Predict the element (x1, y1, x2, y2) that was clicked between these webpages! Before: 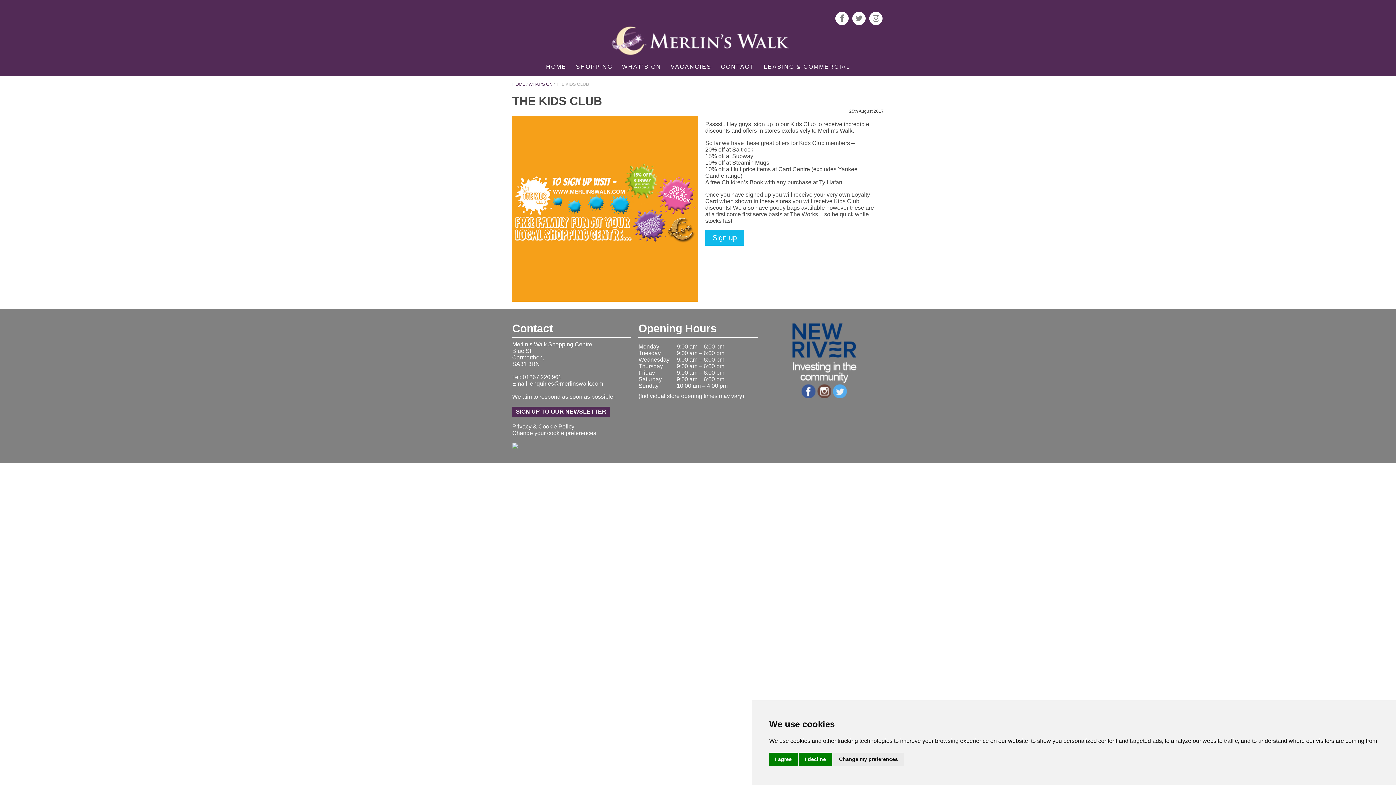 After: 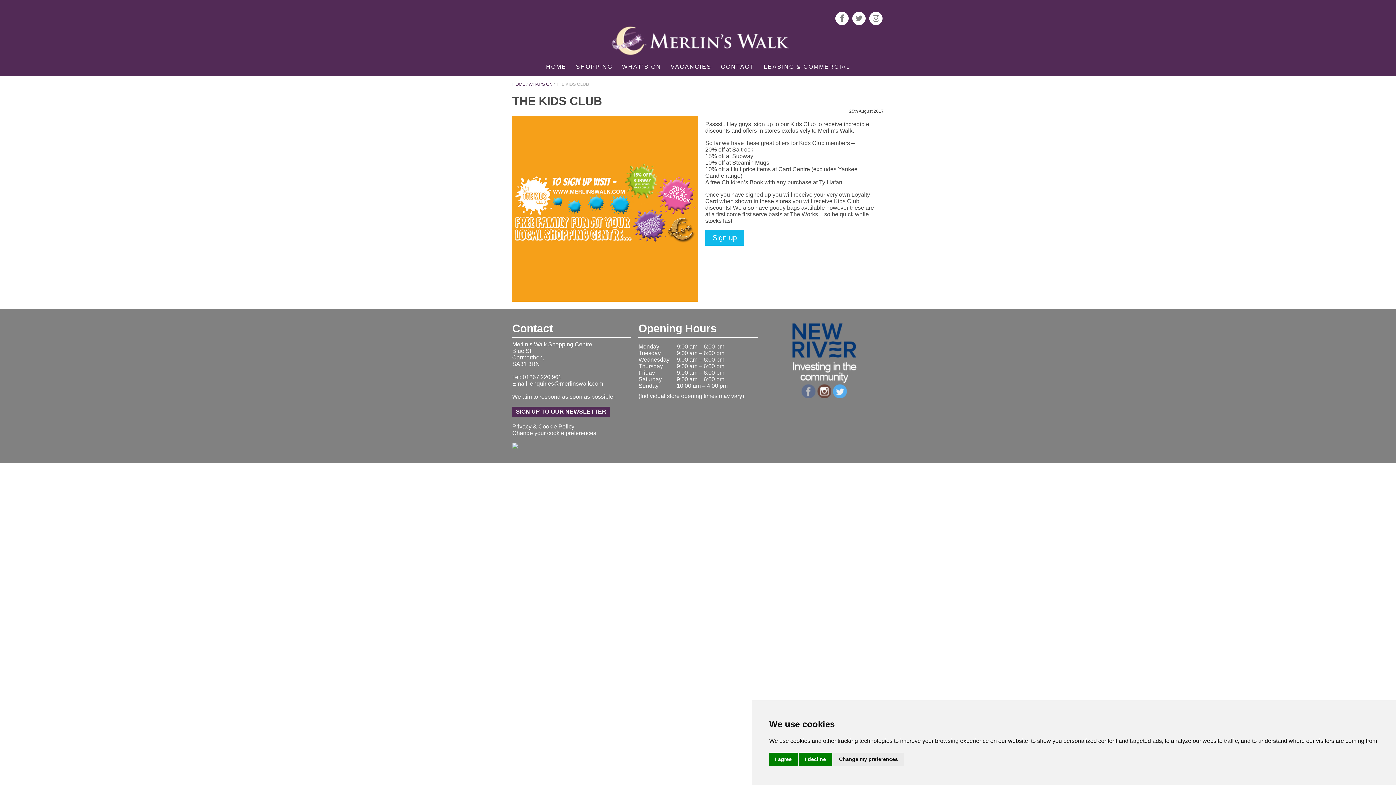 Action: bbox: (801, 393, 816, 399)